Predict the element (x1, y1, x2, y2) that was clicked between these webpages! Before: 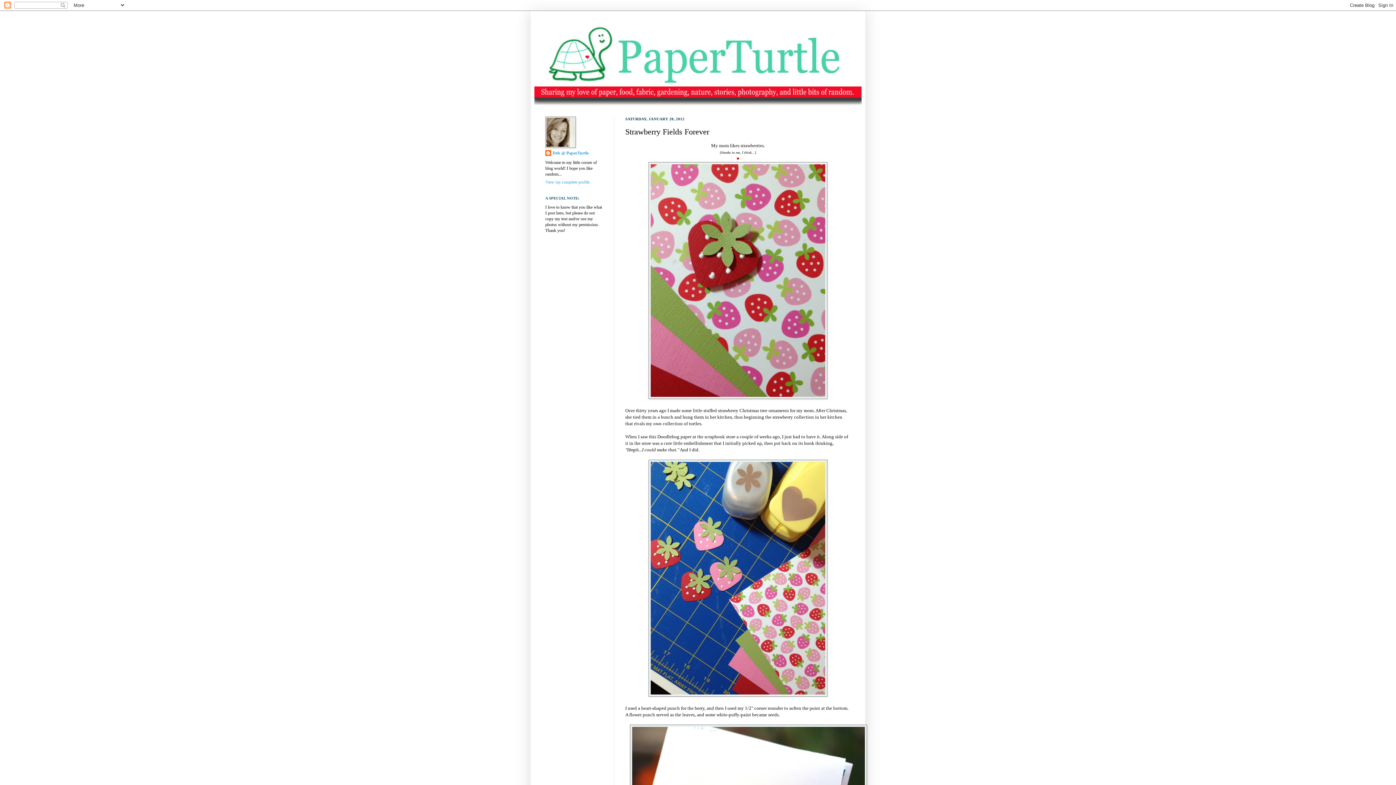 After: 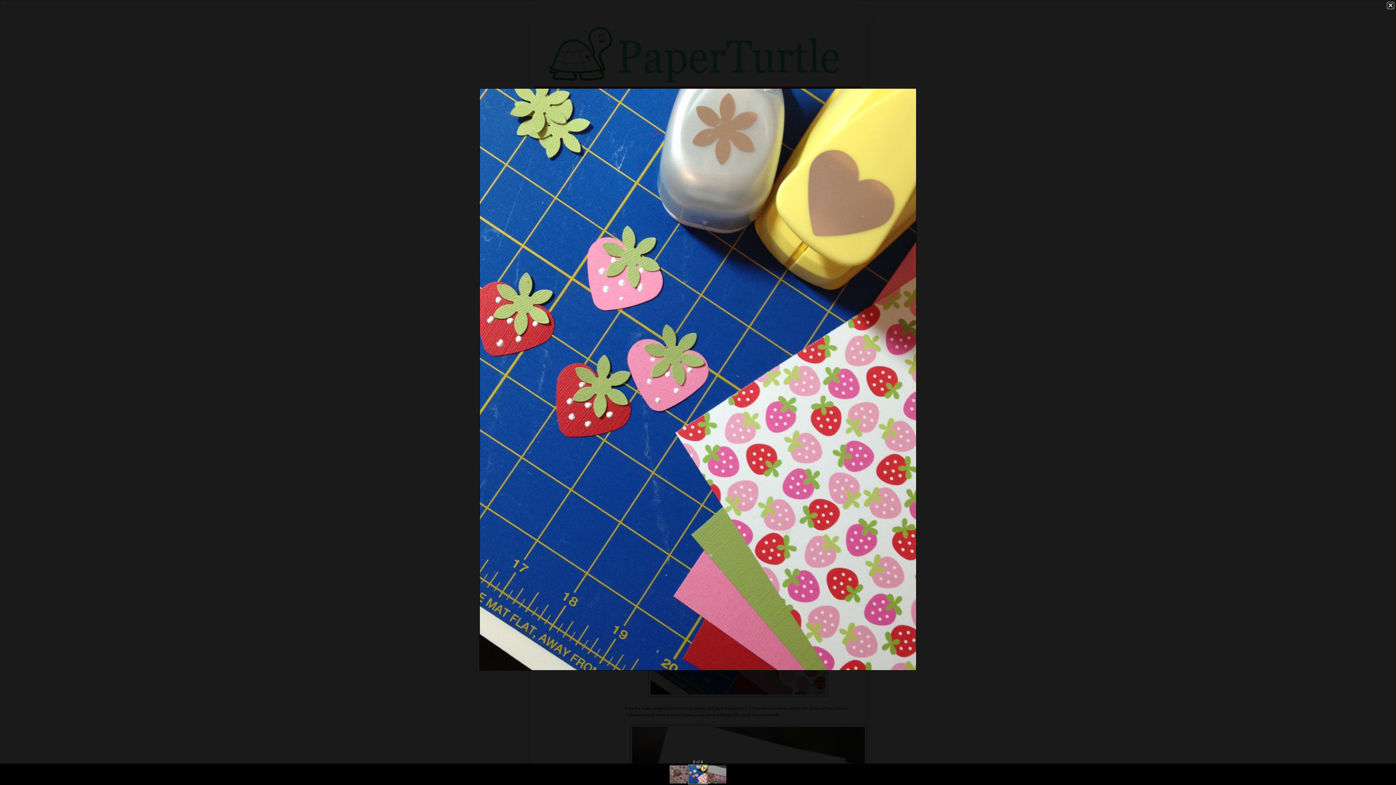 Action: bbox: (648, 692, 827, 698)